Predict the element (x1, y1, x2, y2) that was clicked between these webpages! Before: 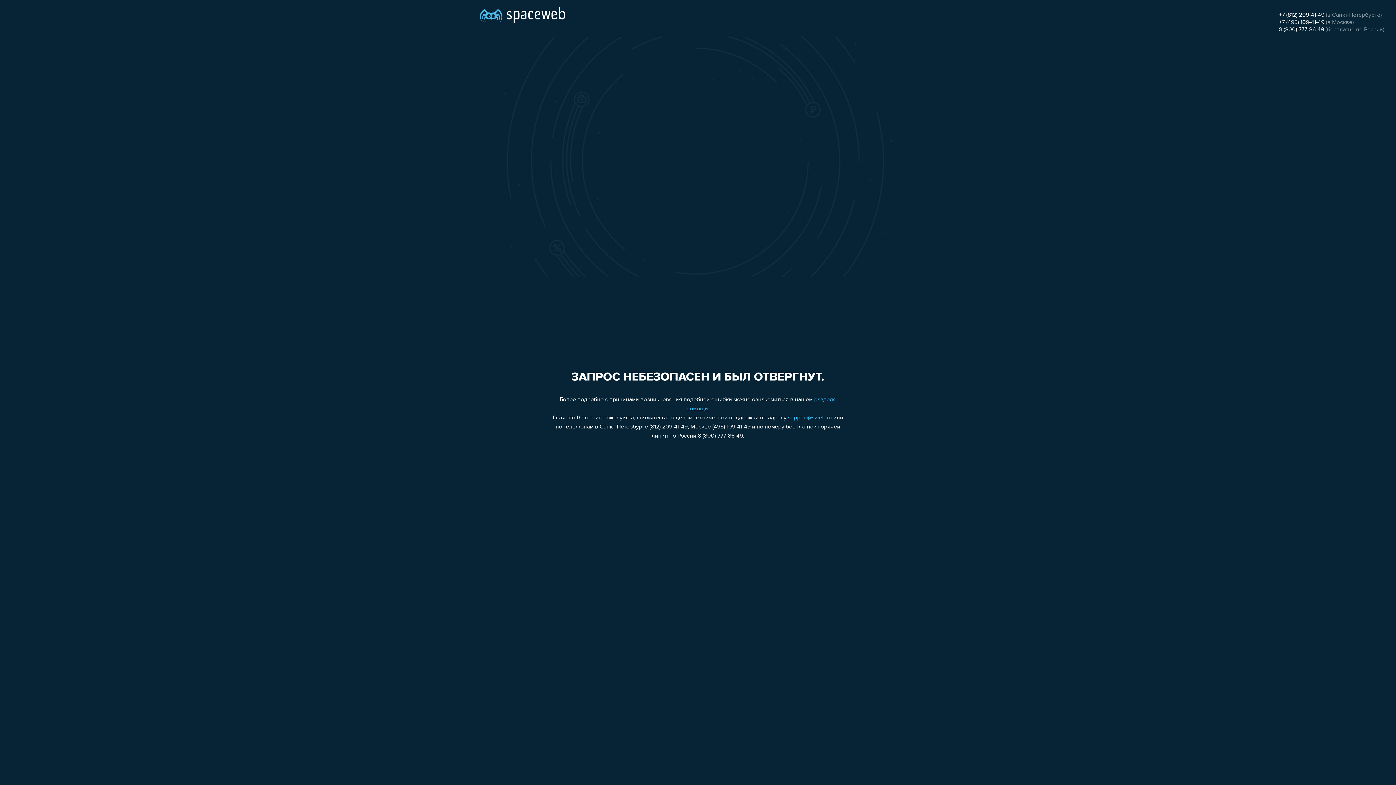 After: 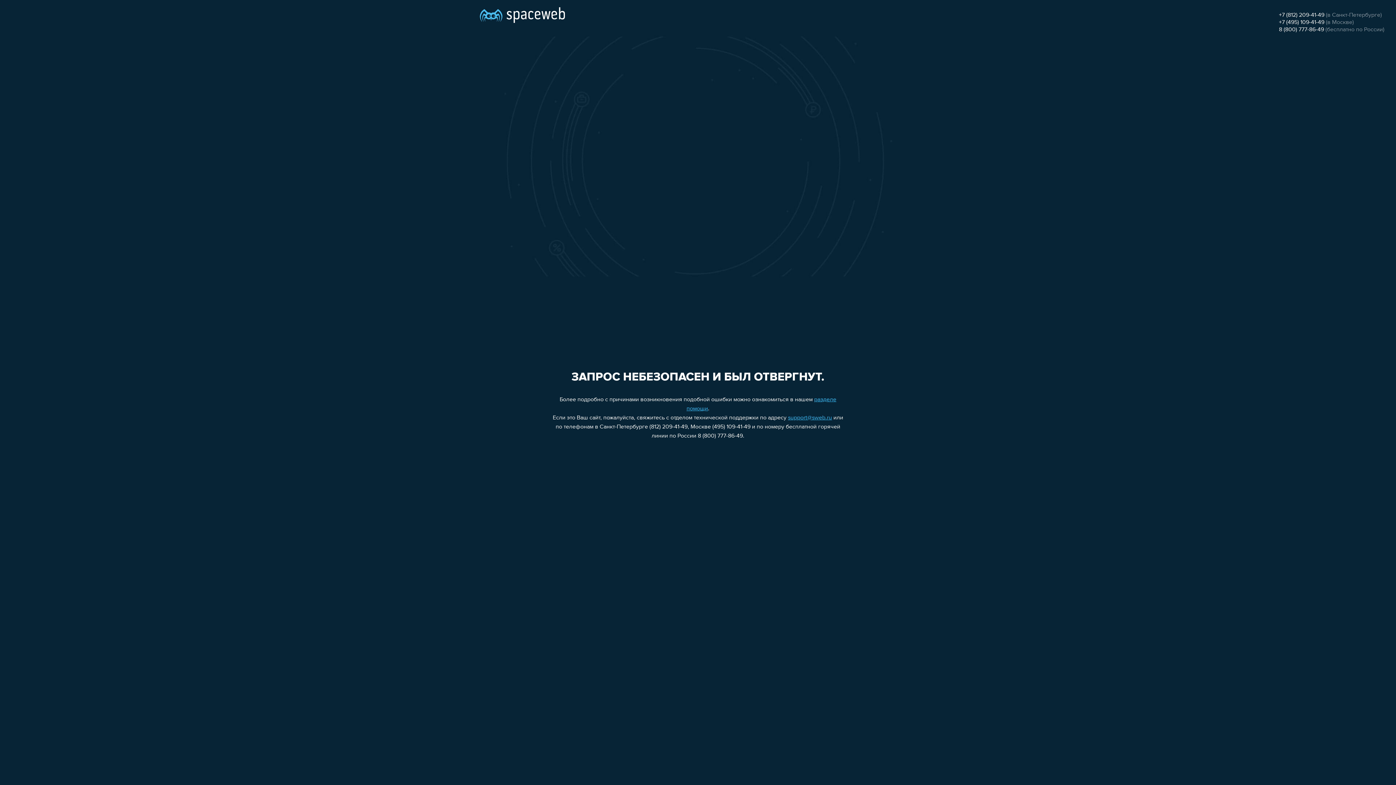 Action: label: support@sweb.ru bbox: (788, 415, 832, 421)